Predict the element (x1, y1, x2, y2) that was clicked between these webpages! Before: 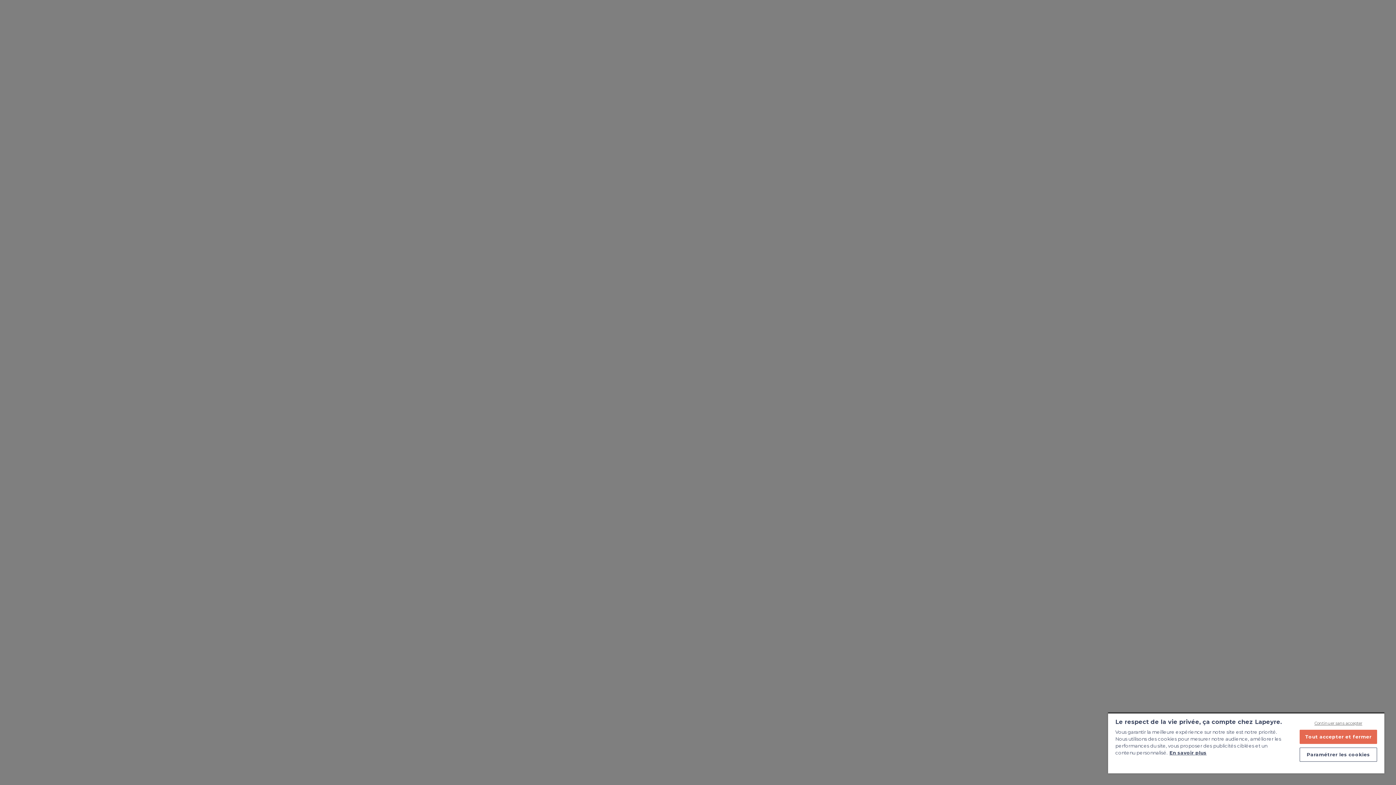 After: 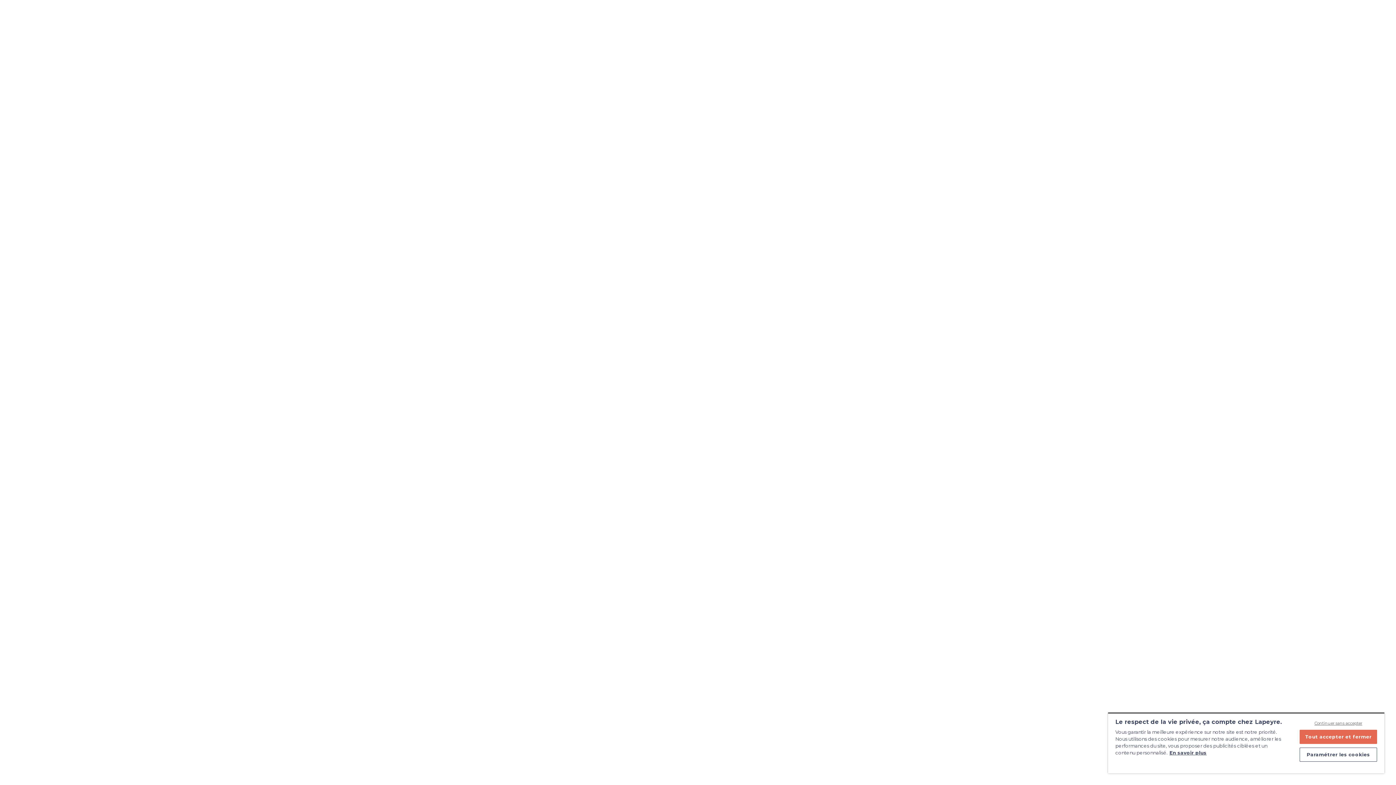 Action: label: En savoir plus bbox: (1169, 750, 1206, 756)